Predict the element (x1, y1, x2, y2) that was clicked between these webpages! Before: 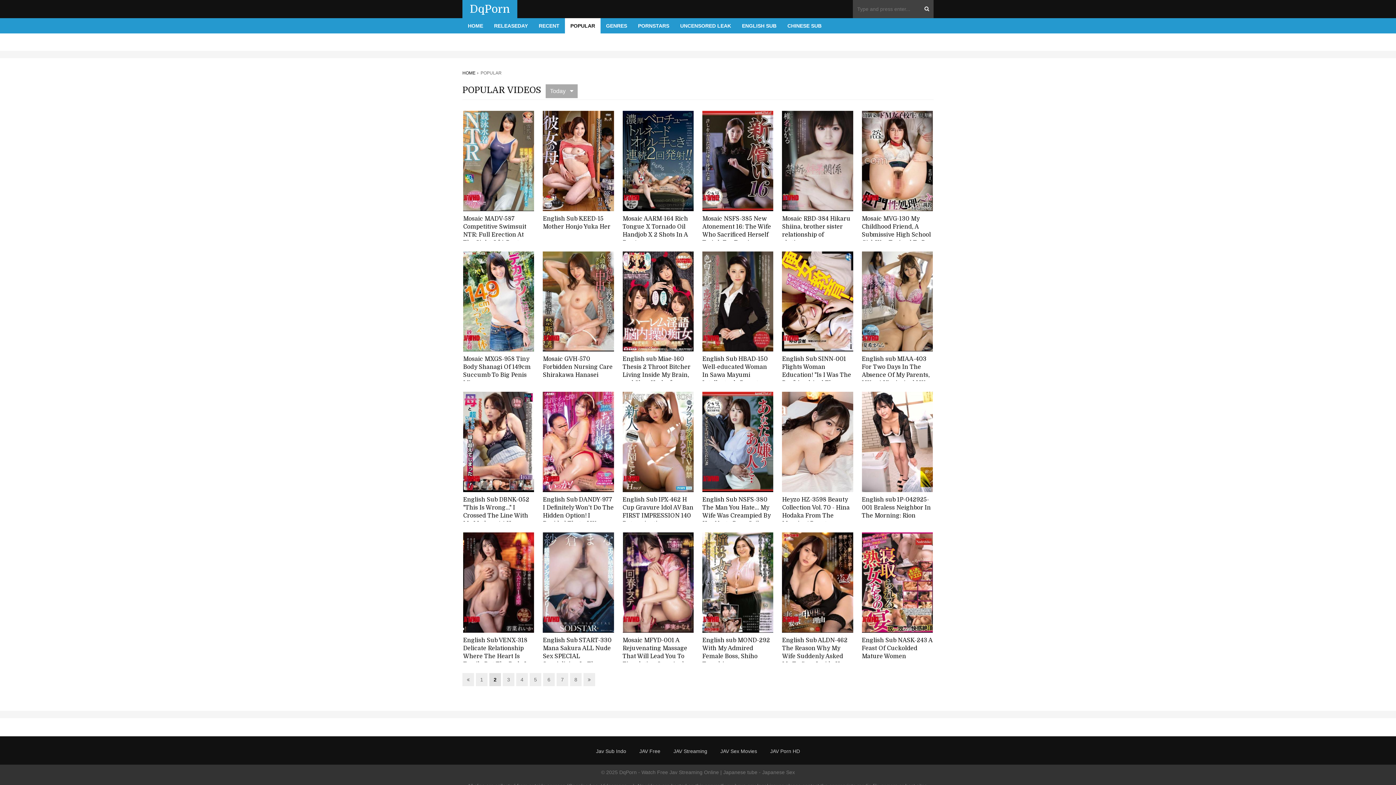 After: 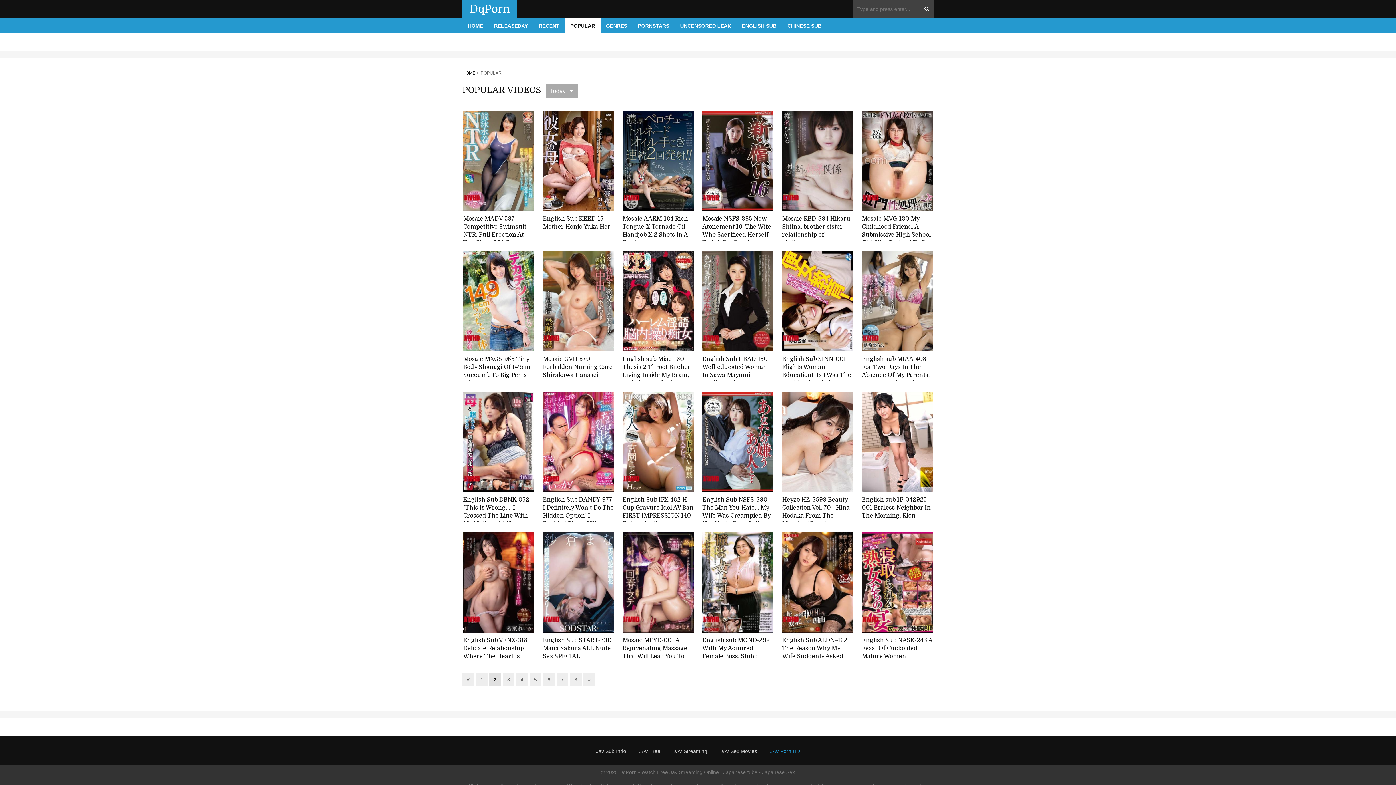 Action: label: JAV Porn HD bbox: (770, 747, 800, 755)